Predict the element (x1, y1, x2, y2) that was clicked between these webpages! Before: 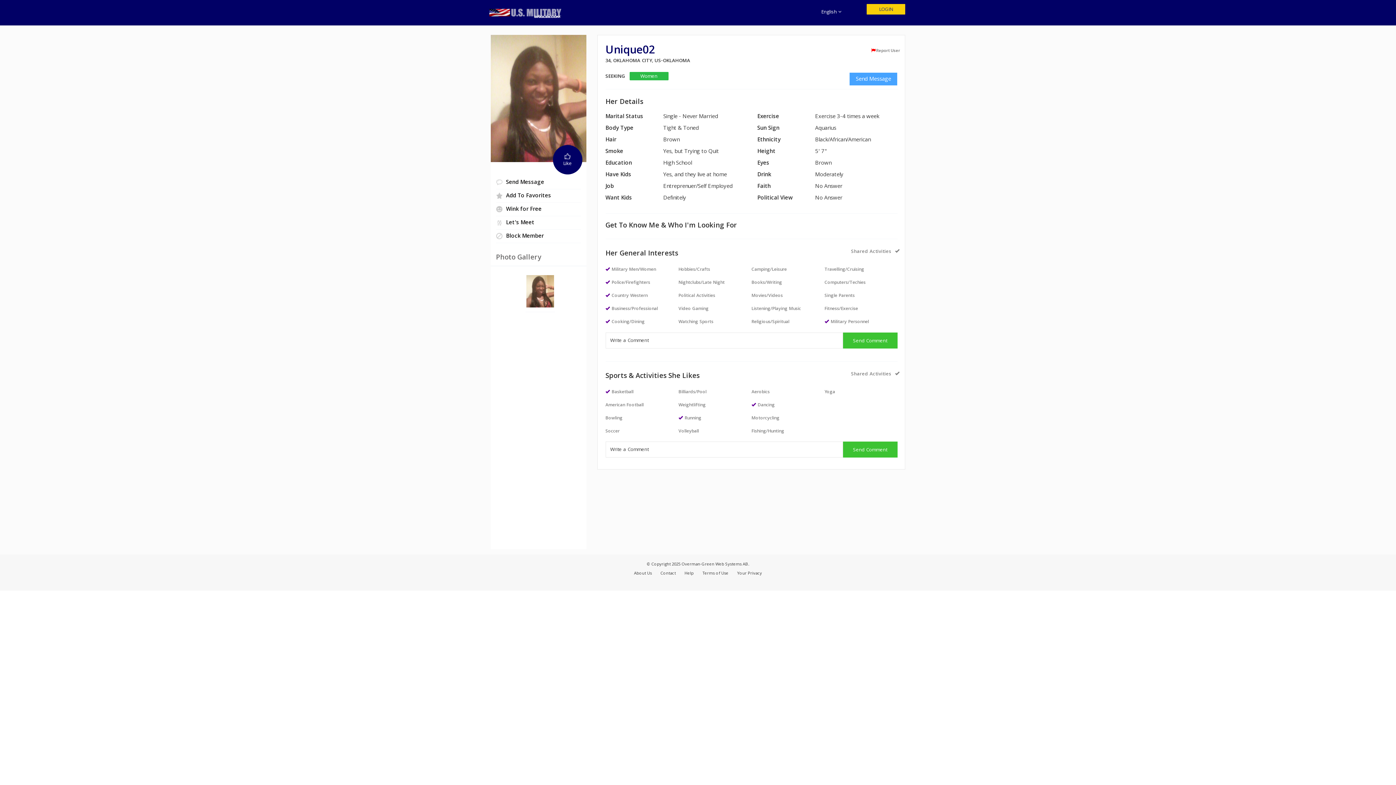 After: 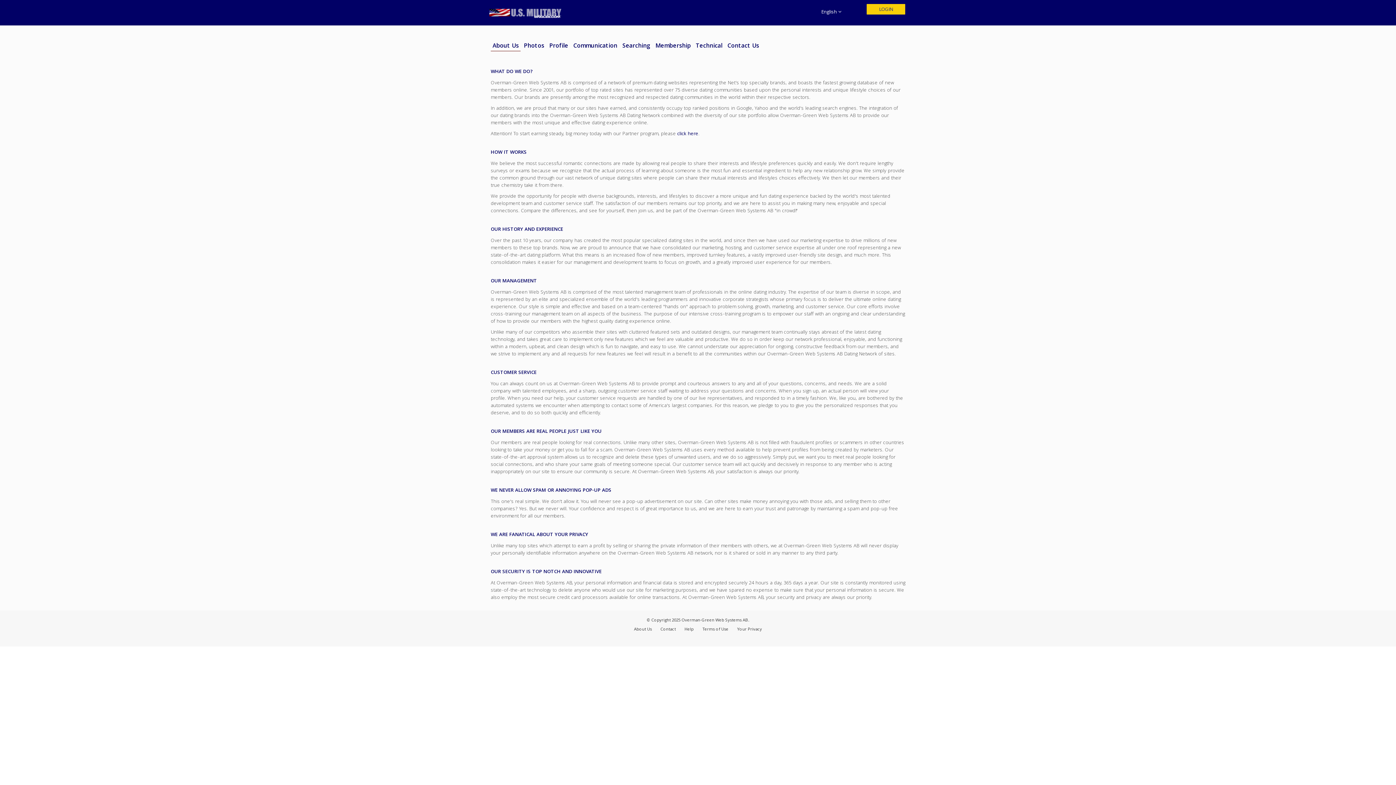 Action: label: About Us bbox: (634, 570, 652, 577)